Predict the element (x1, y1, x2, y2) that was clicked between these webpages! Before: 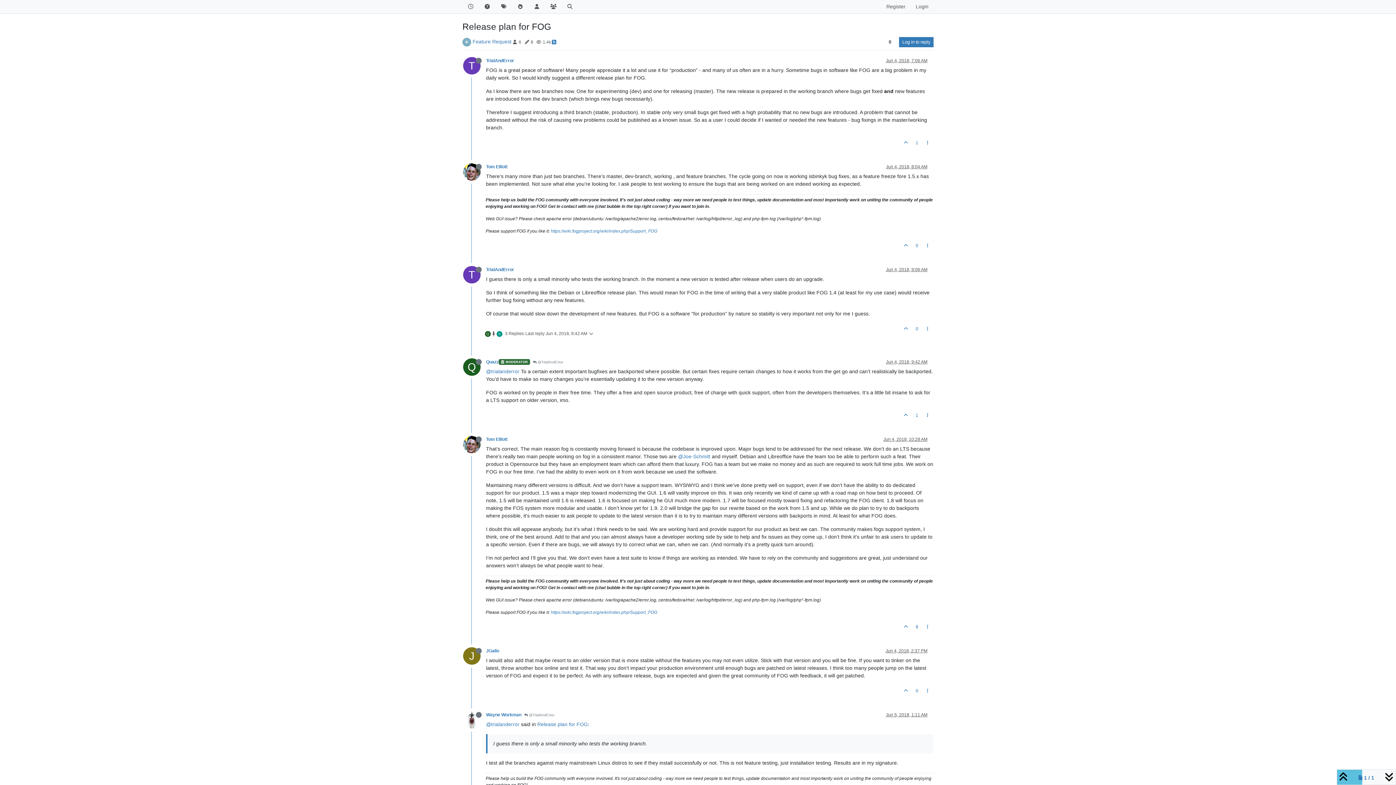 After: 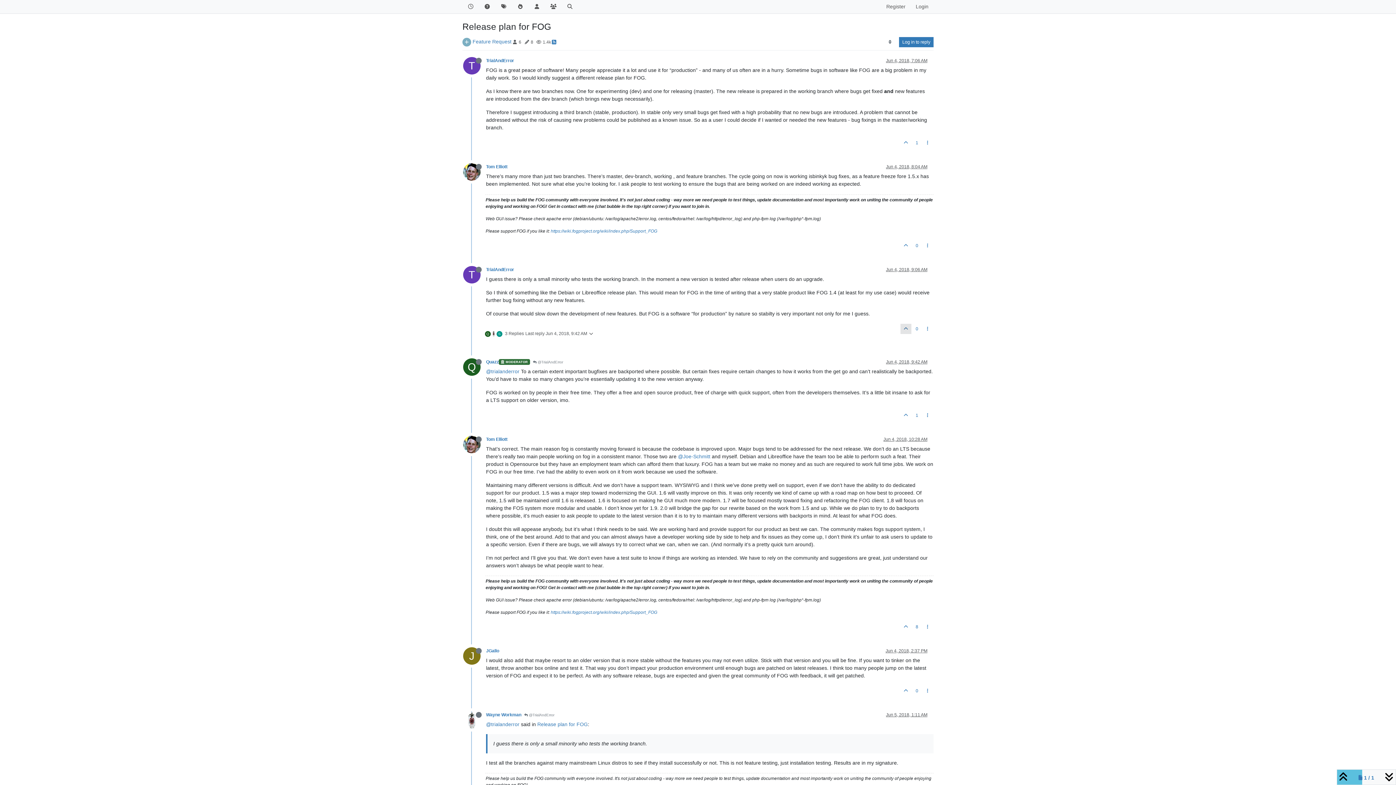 Action: bbox: (900, 324, 911, 334)